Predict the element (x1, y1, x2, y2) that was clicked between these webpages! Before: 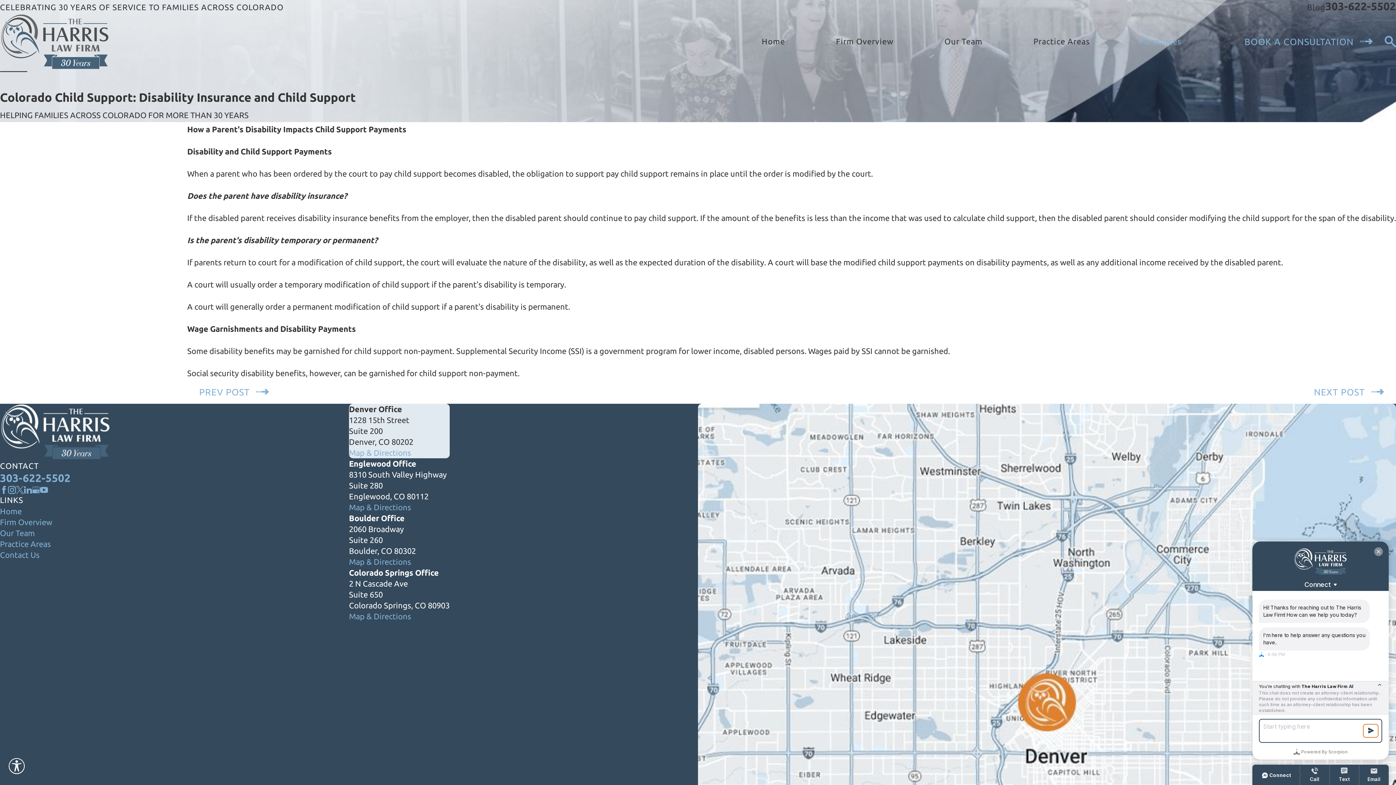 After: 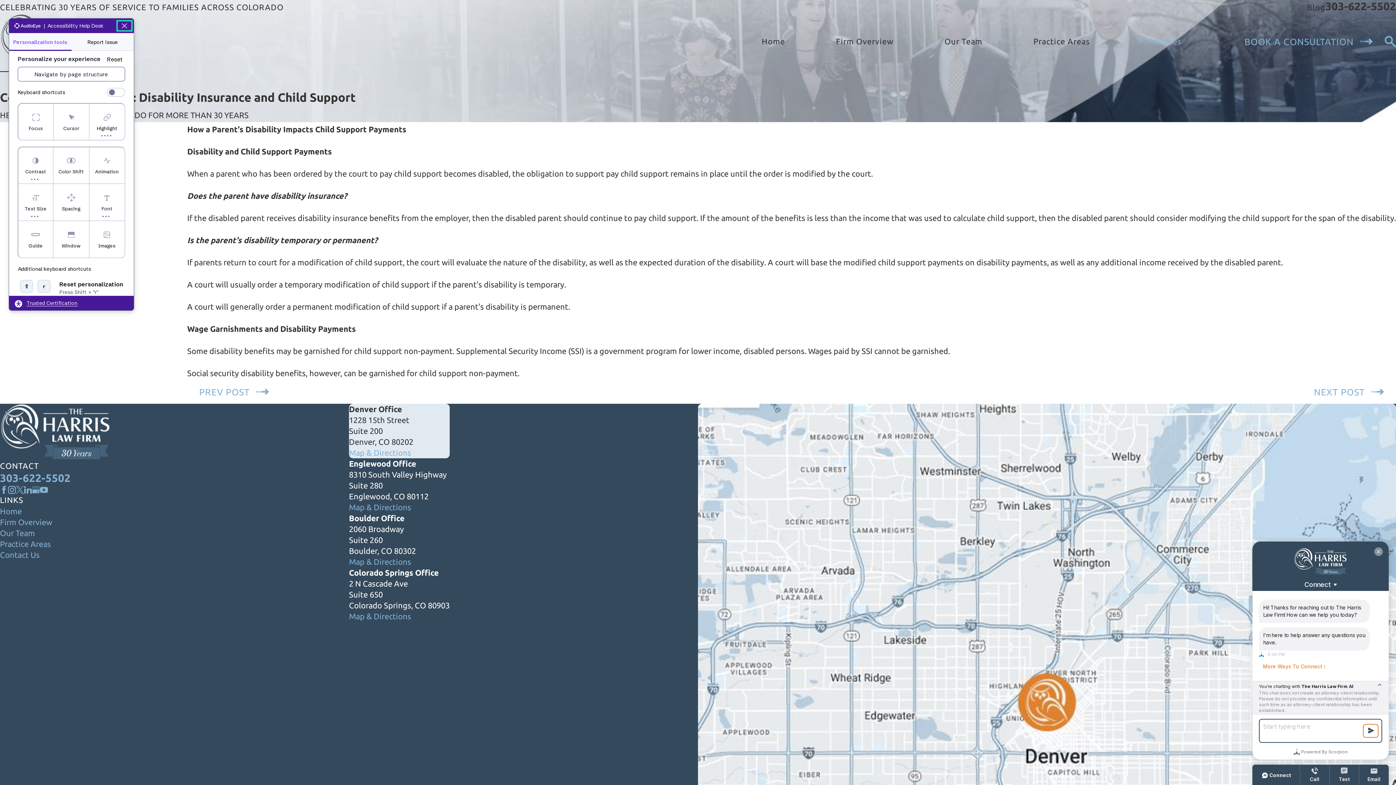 Action: bbox: (8, 758, 24, 774) label: Explore your accessibility options